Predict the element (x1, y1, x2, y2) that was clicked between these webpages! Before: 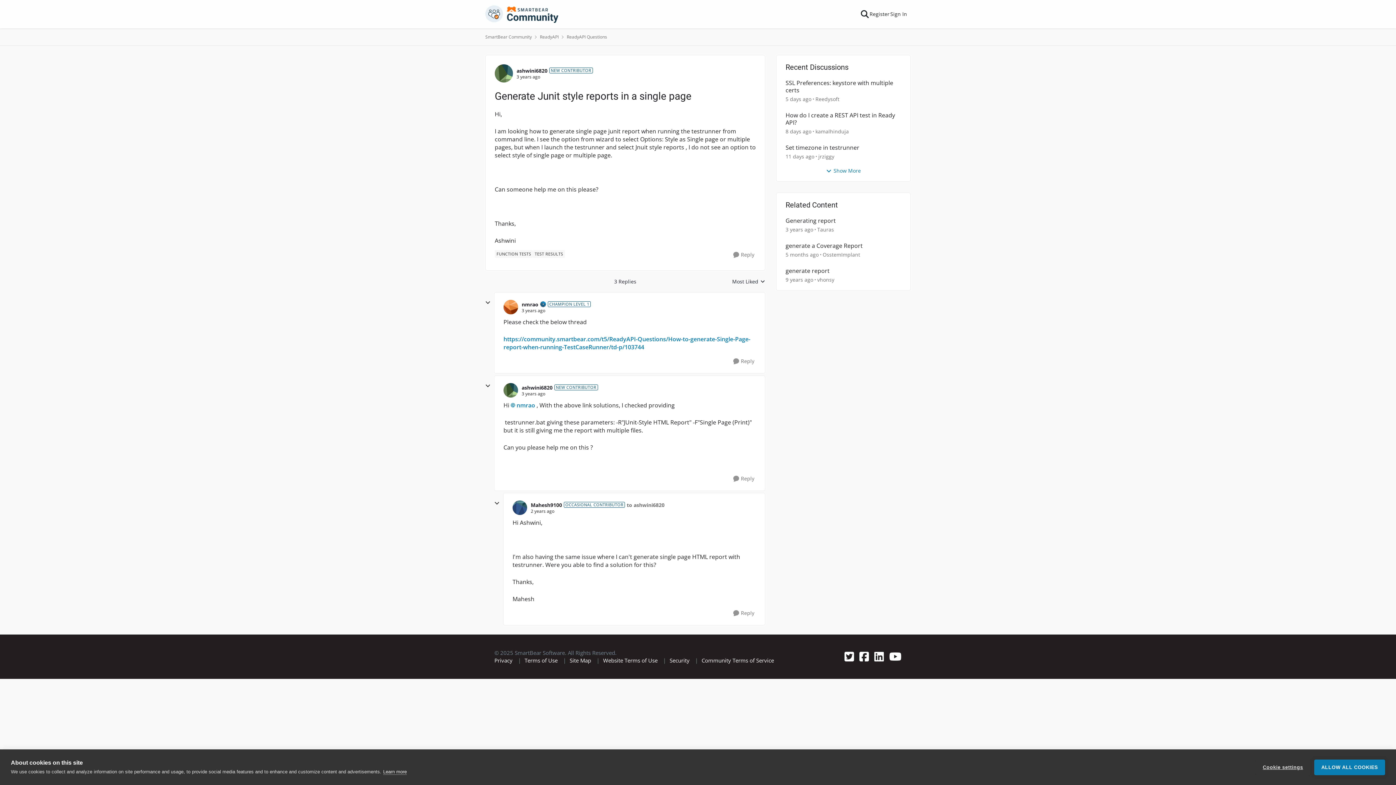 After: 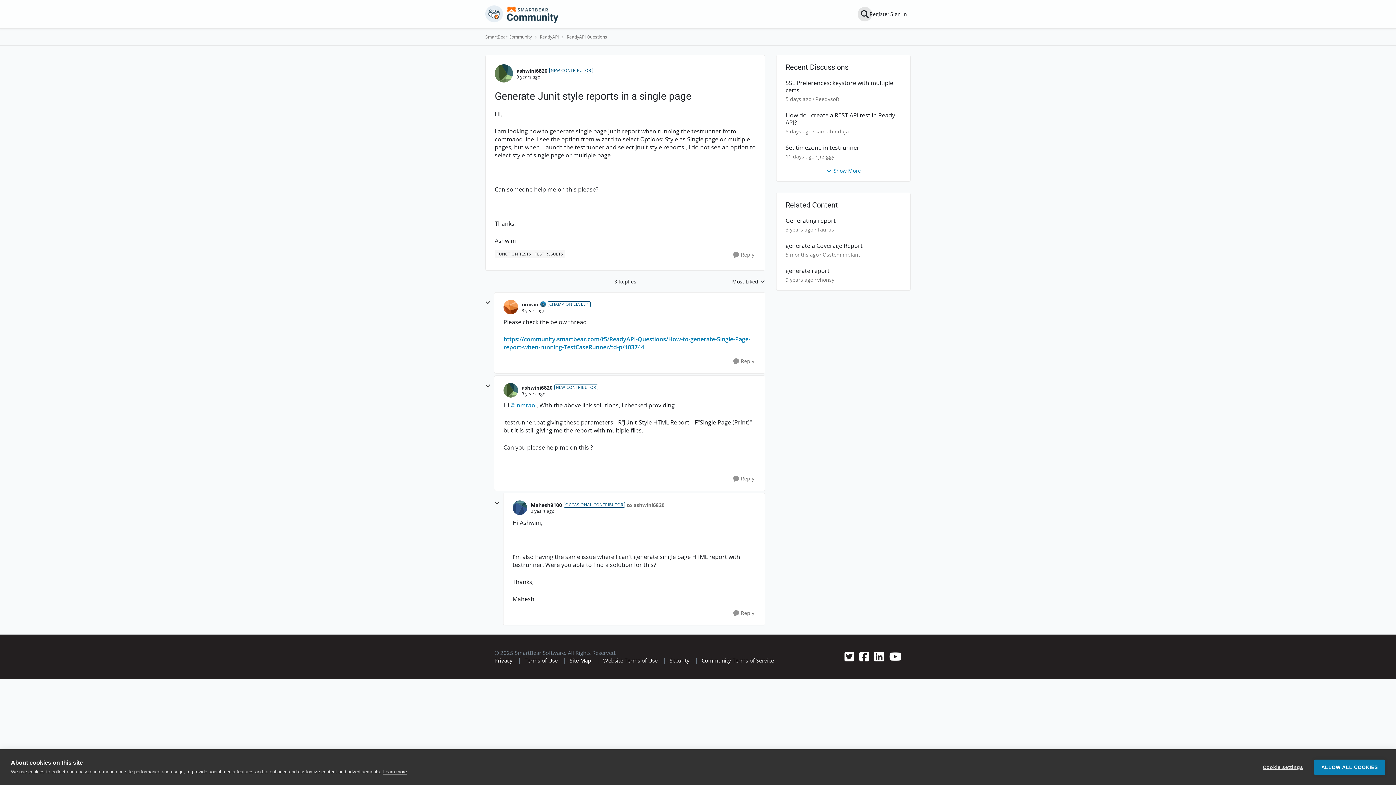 Action: bbox: (860, 9, 869, 18)